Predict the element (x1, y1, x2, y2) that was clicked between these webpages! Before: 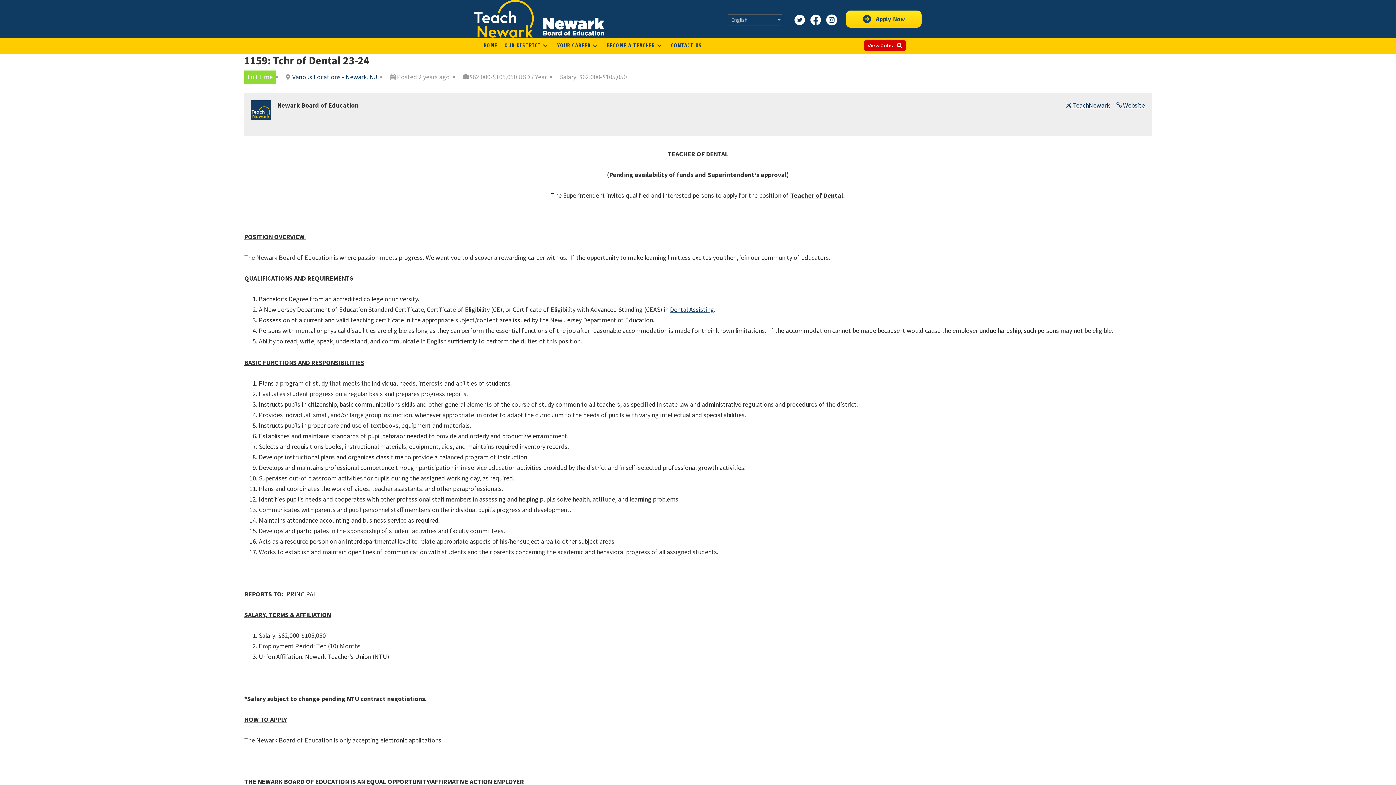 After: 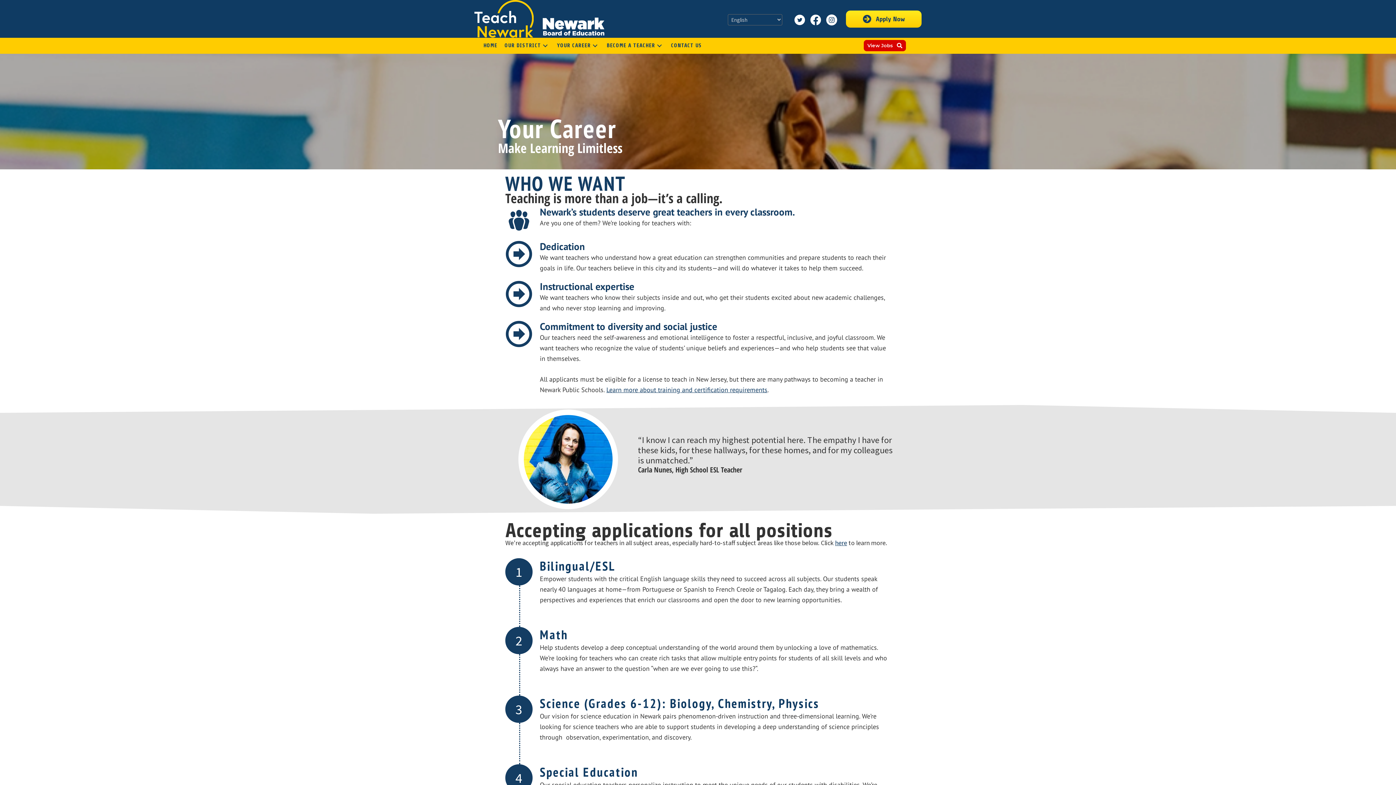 Action: label: YOUR CAREER bbox: (553, 37, 603, 53)